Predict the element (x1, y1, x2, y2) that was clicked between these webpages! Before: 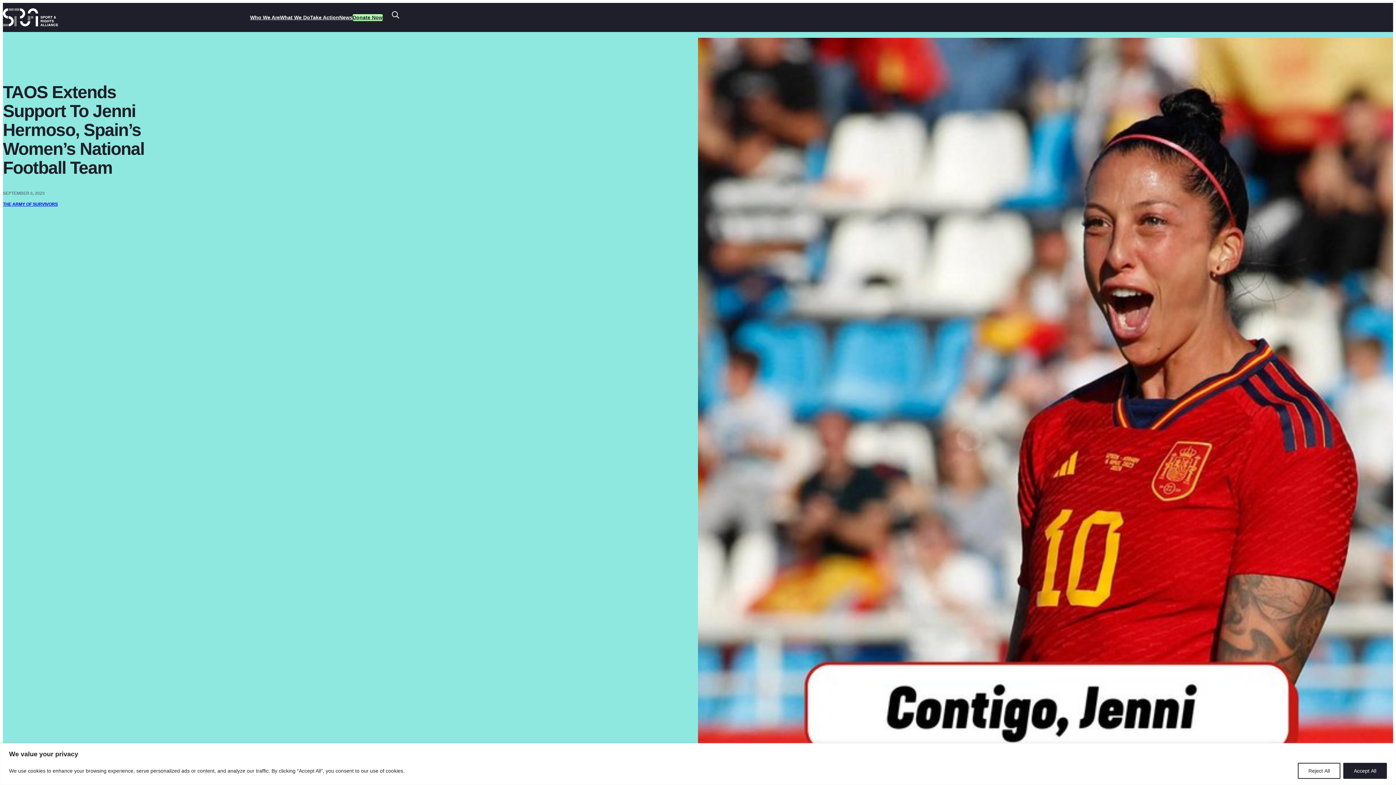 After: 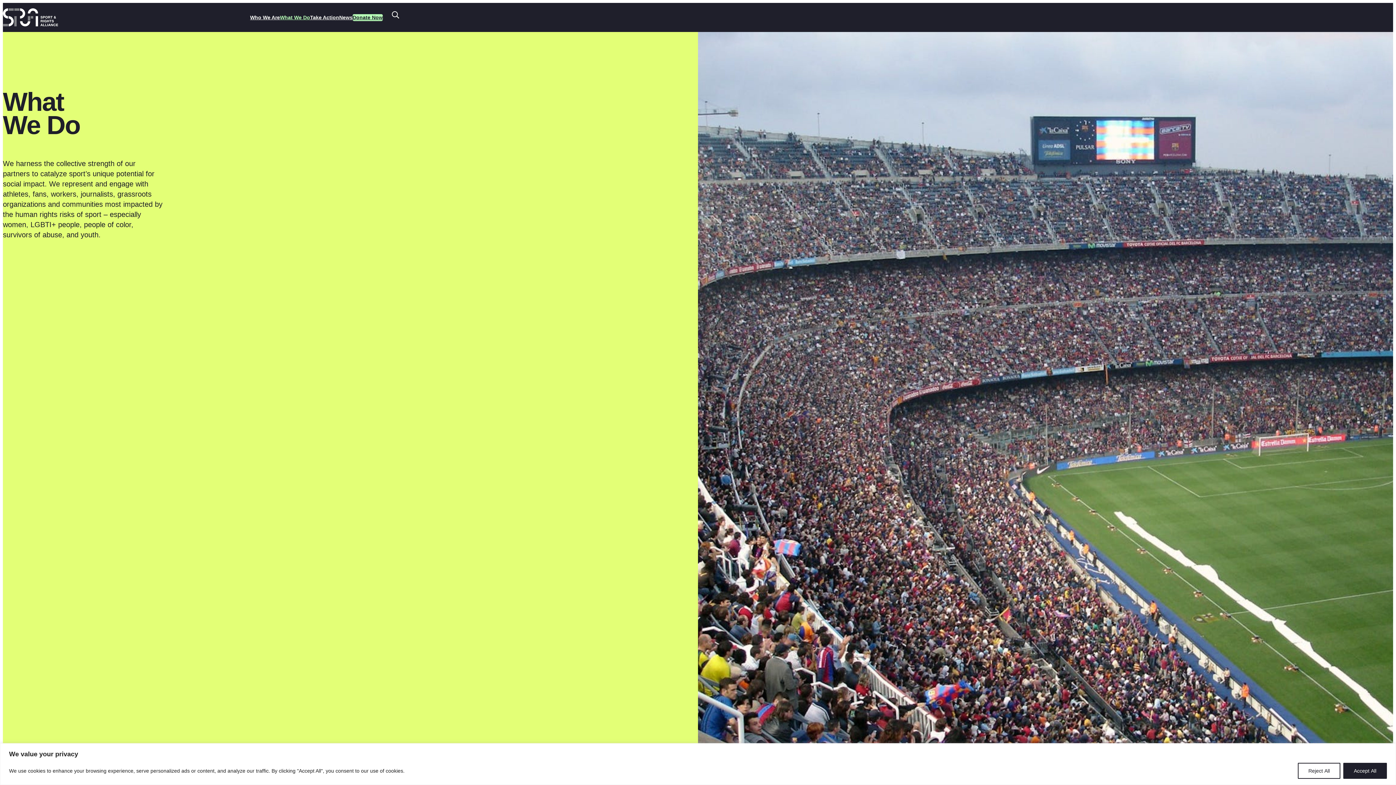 Action: bbox: (280, 14, 310, 20) label: What We Do